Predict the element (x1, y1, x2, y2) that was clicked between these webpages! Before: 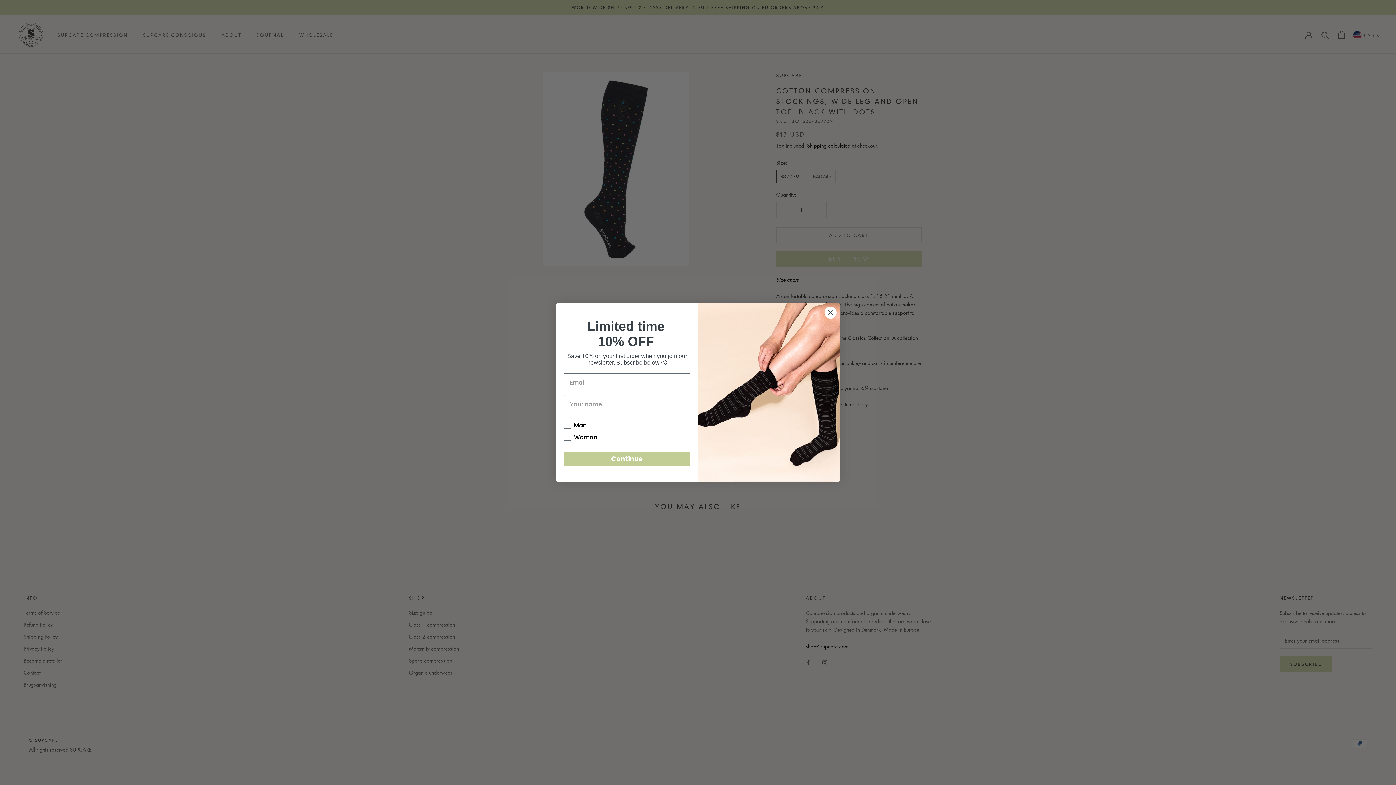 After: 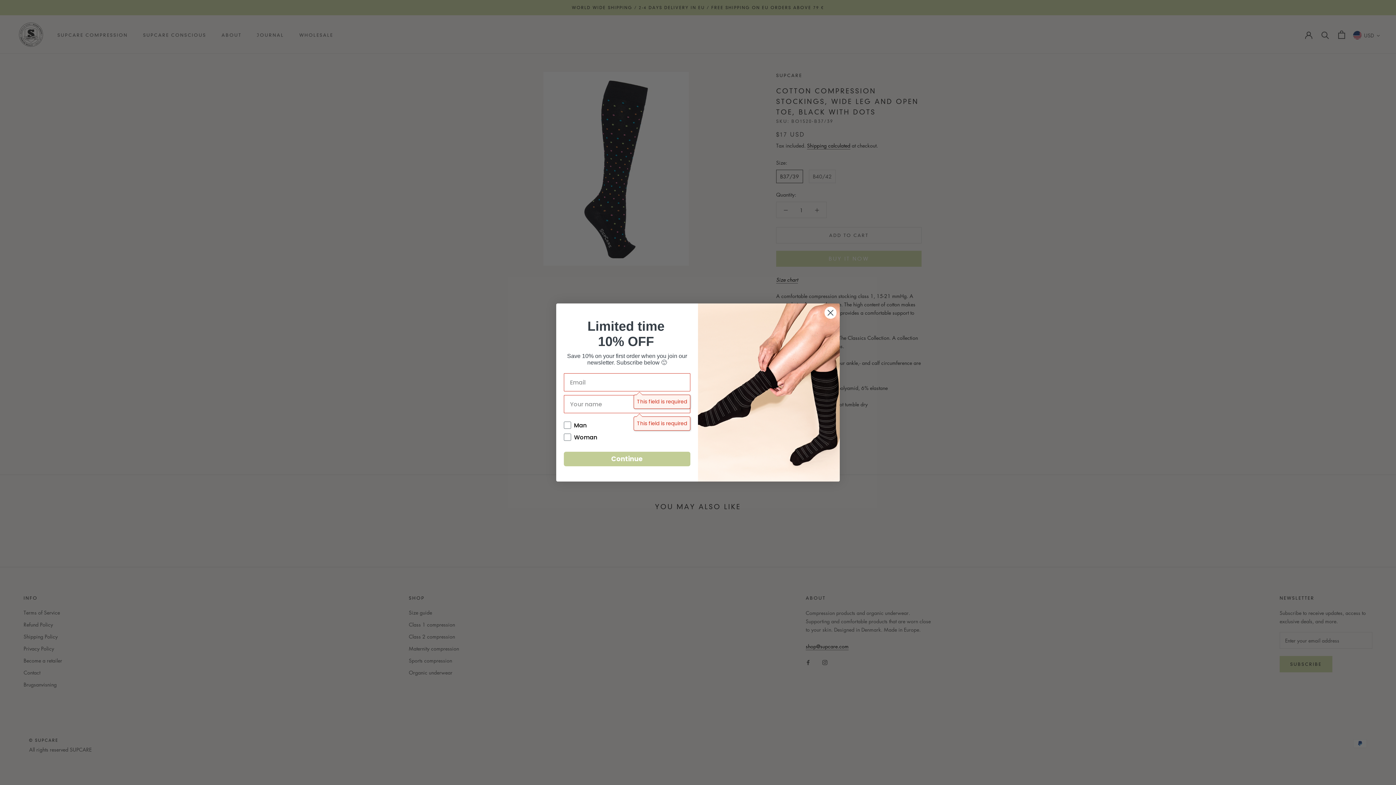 Action: bbox: (564, 459, 690, 473) label: Continue